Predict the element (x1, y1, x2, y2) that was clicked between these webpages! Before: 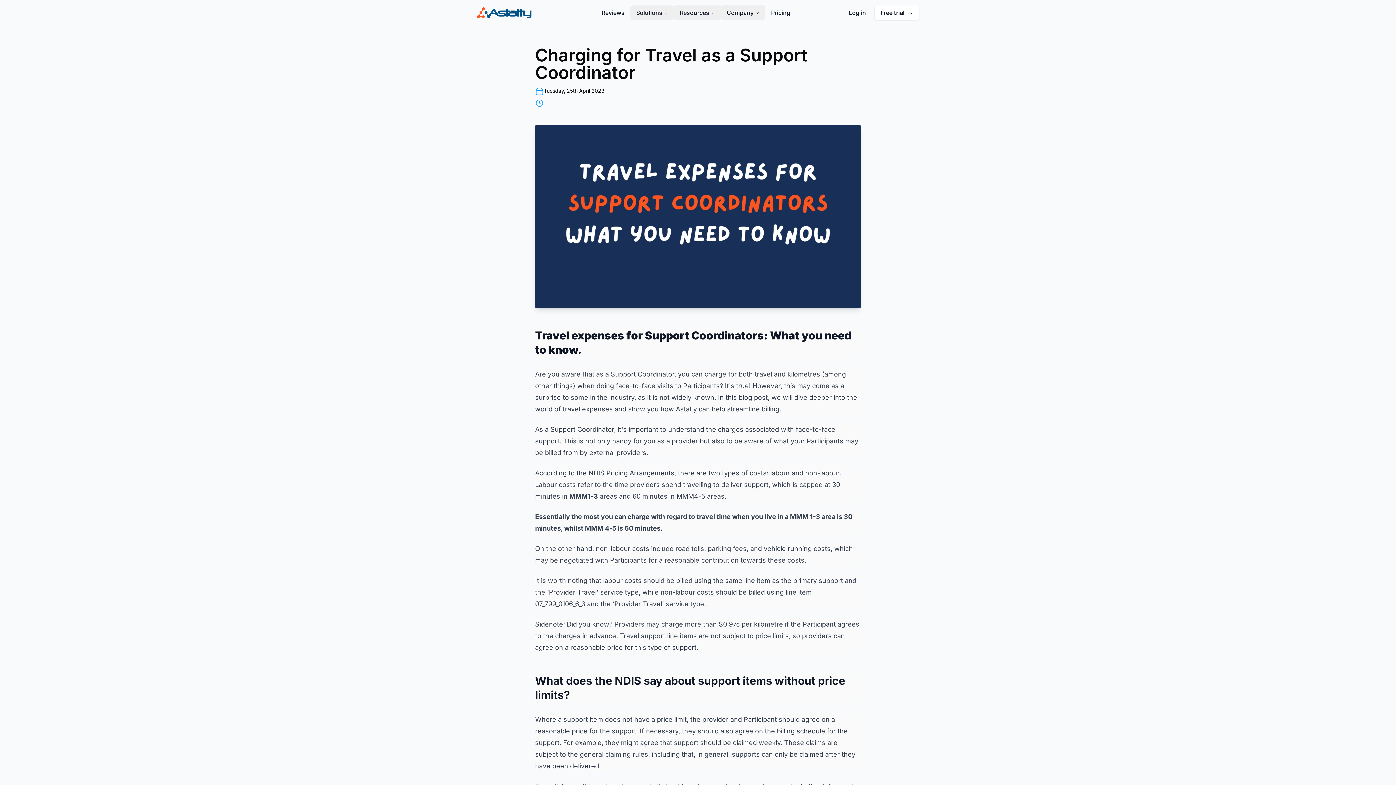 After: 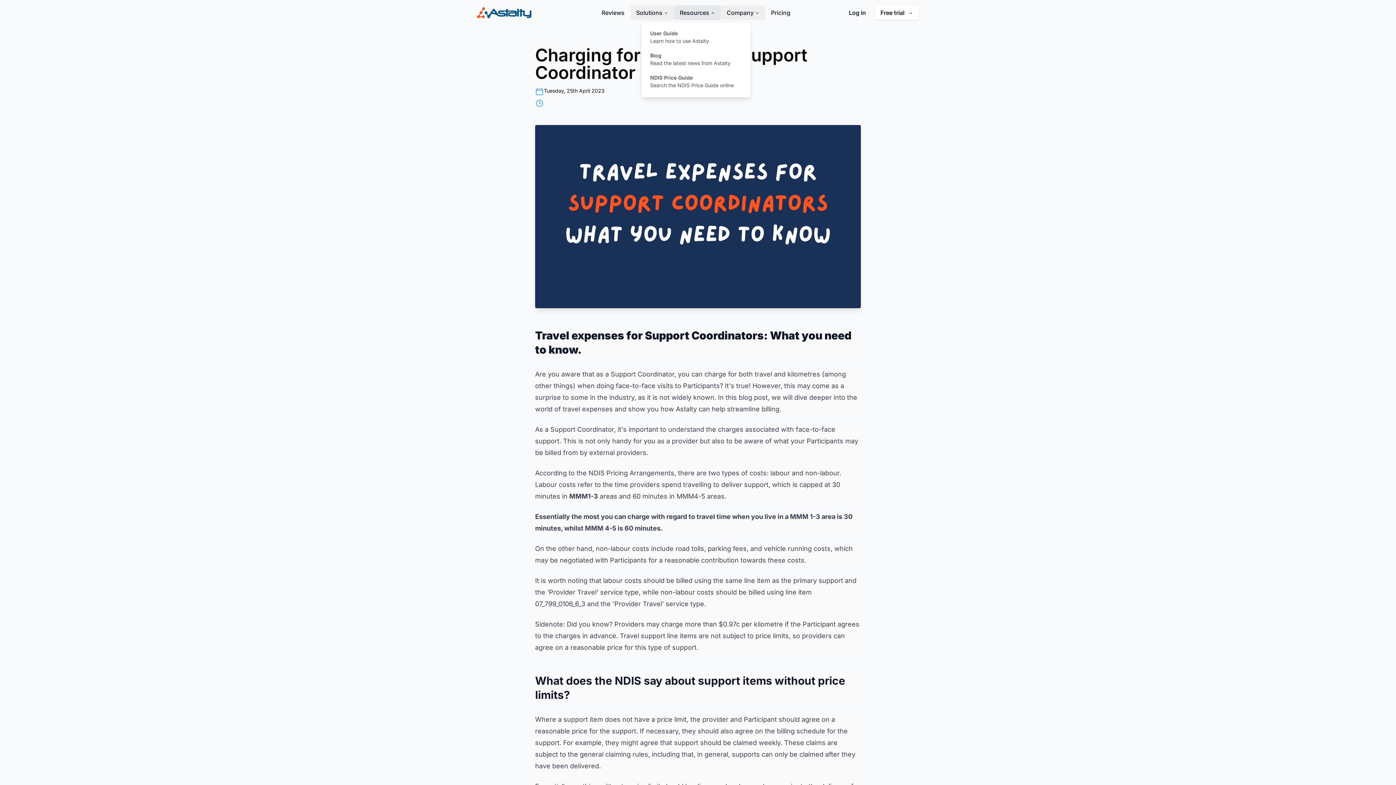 Action: label: Resources bbox: (674, 5, 721, 20)